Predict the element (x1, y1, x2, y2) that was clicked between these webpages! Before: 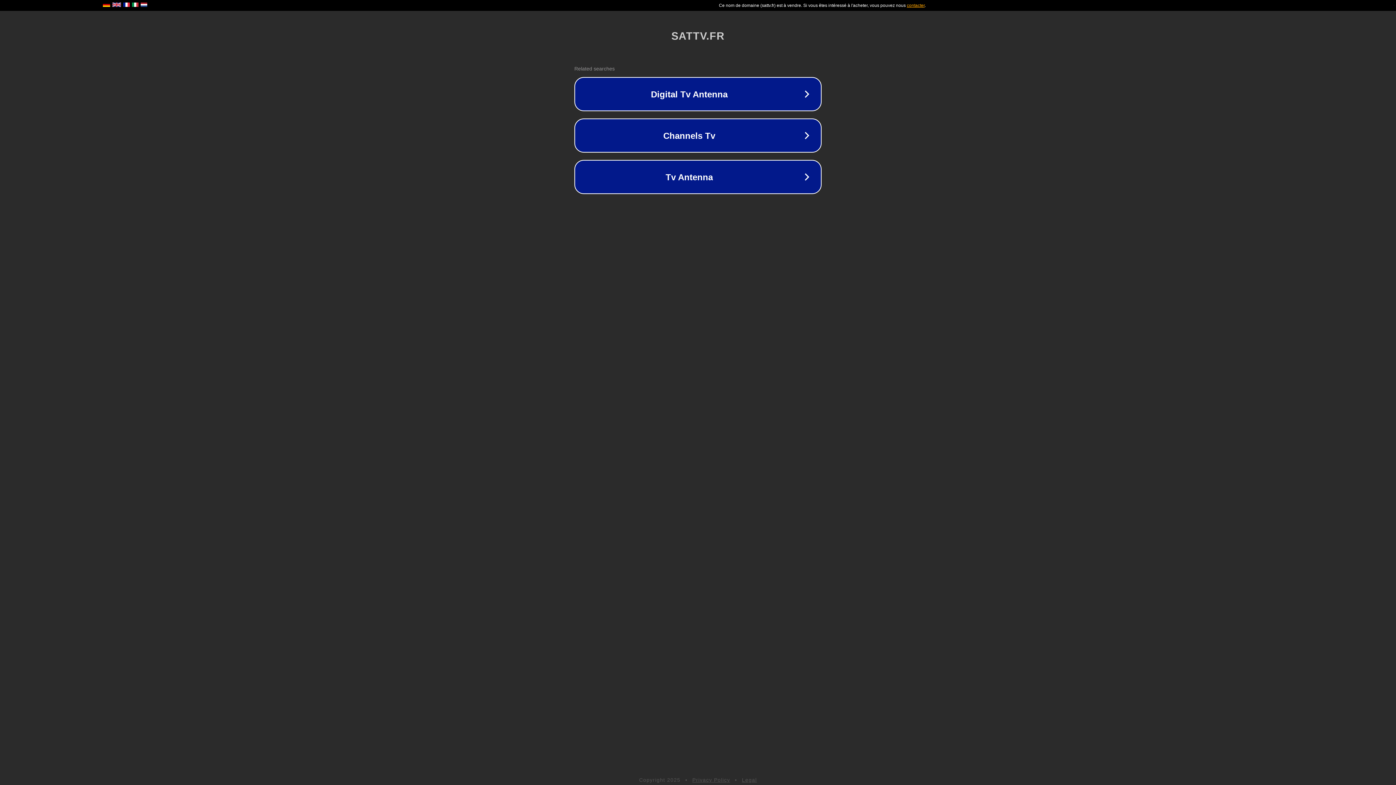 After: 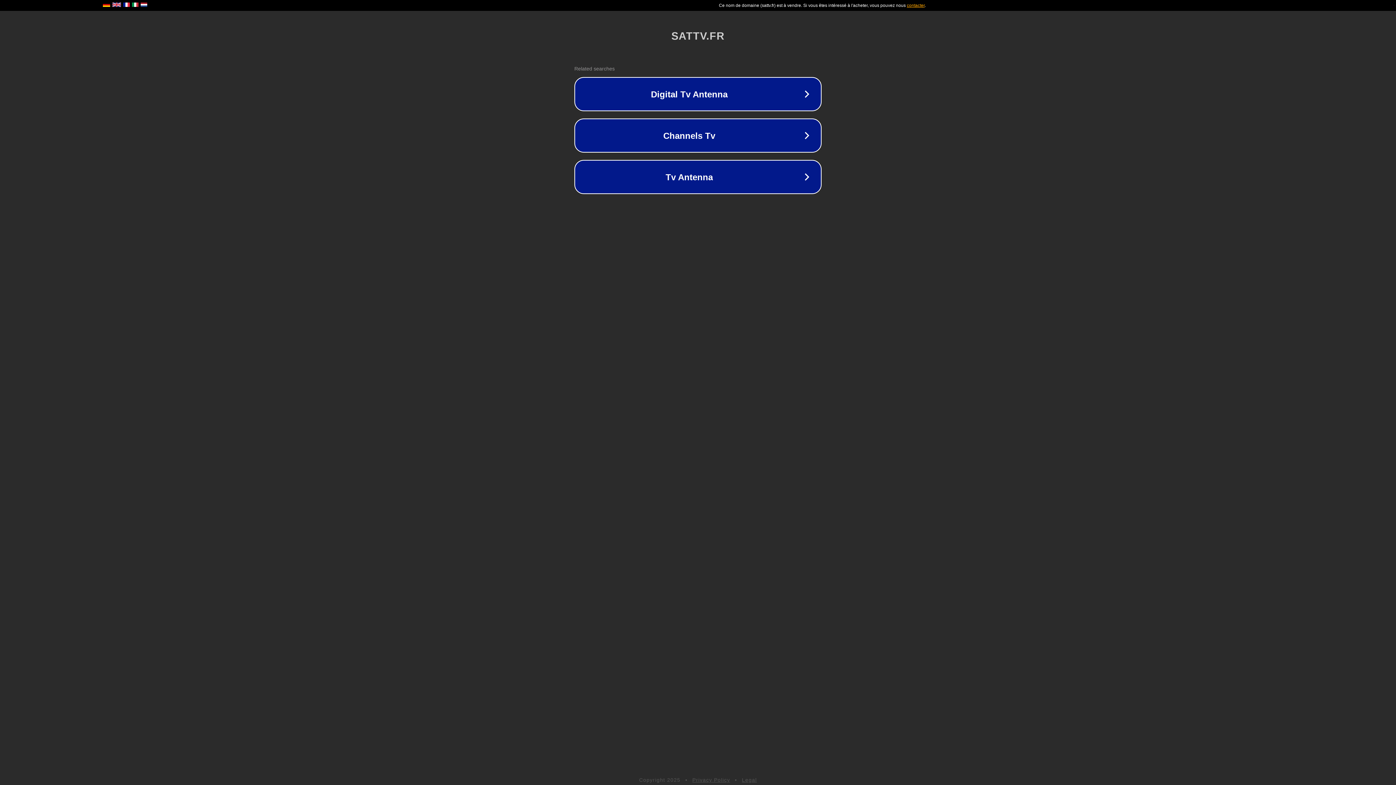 Action: bbox: (692, 777, 730, 783) label: Privacy Policy